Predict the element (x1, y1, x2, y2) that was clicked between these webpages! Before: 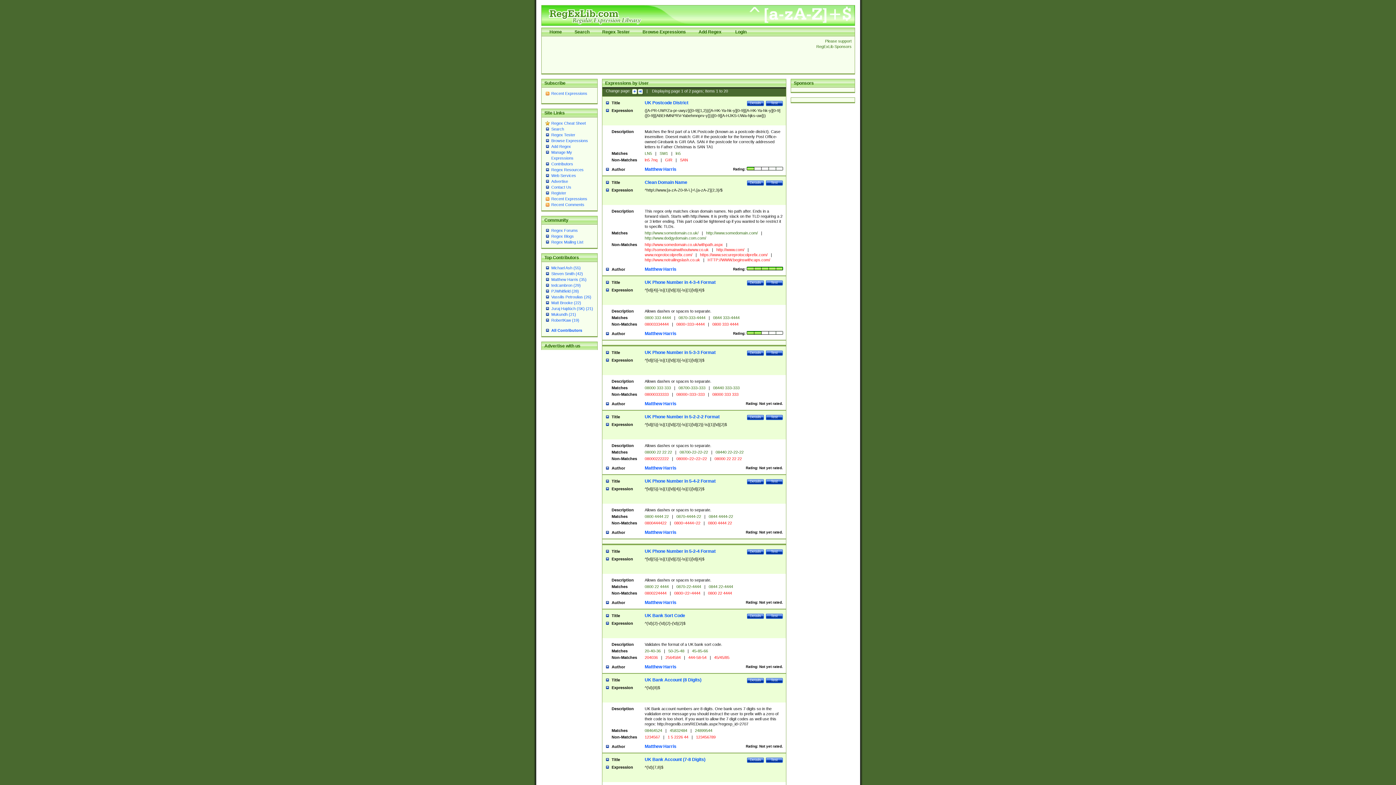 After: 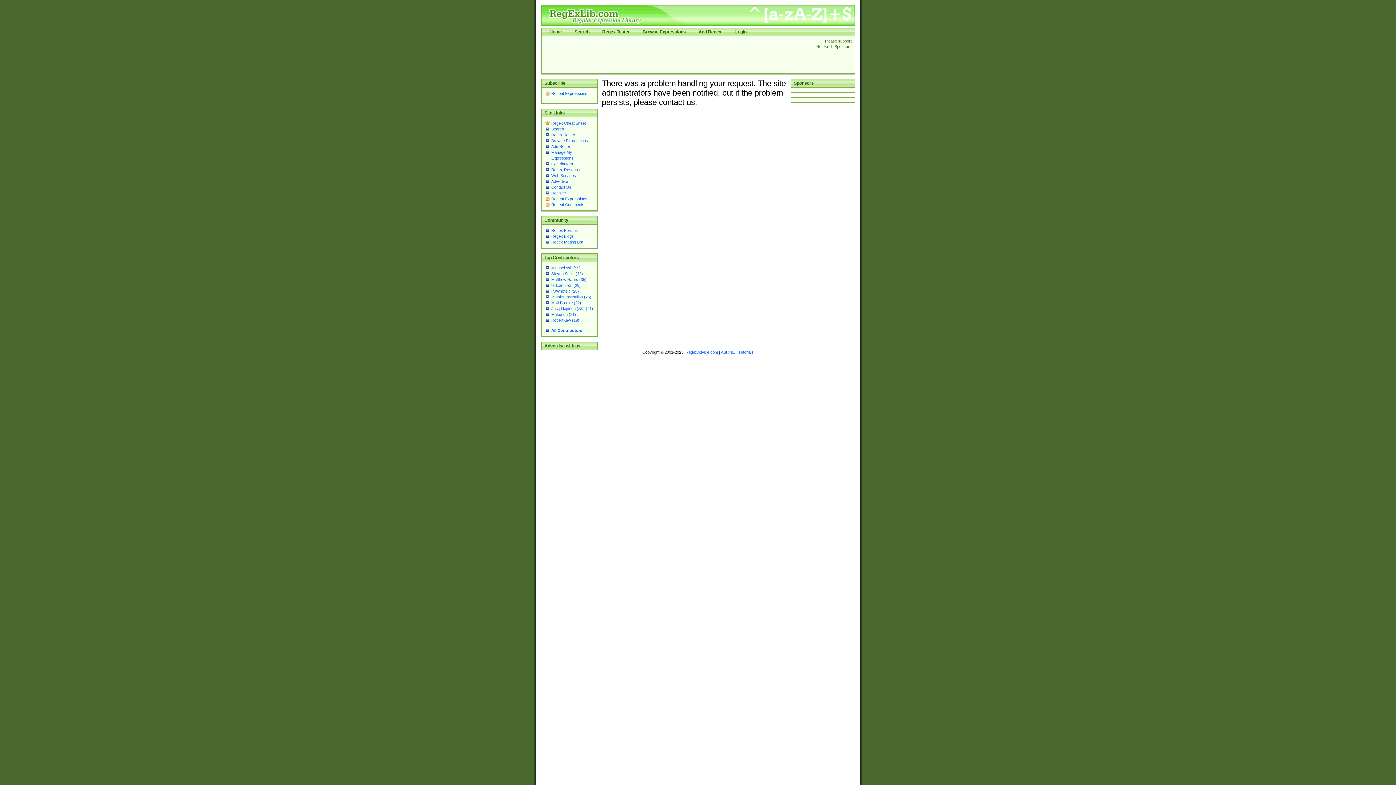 Action: bbox: (551, 138, 588, 142) label: Browse Expressions